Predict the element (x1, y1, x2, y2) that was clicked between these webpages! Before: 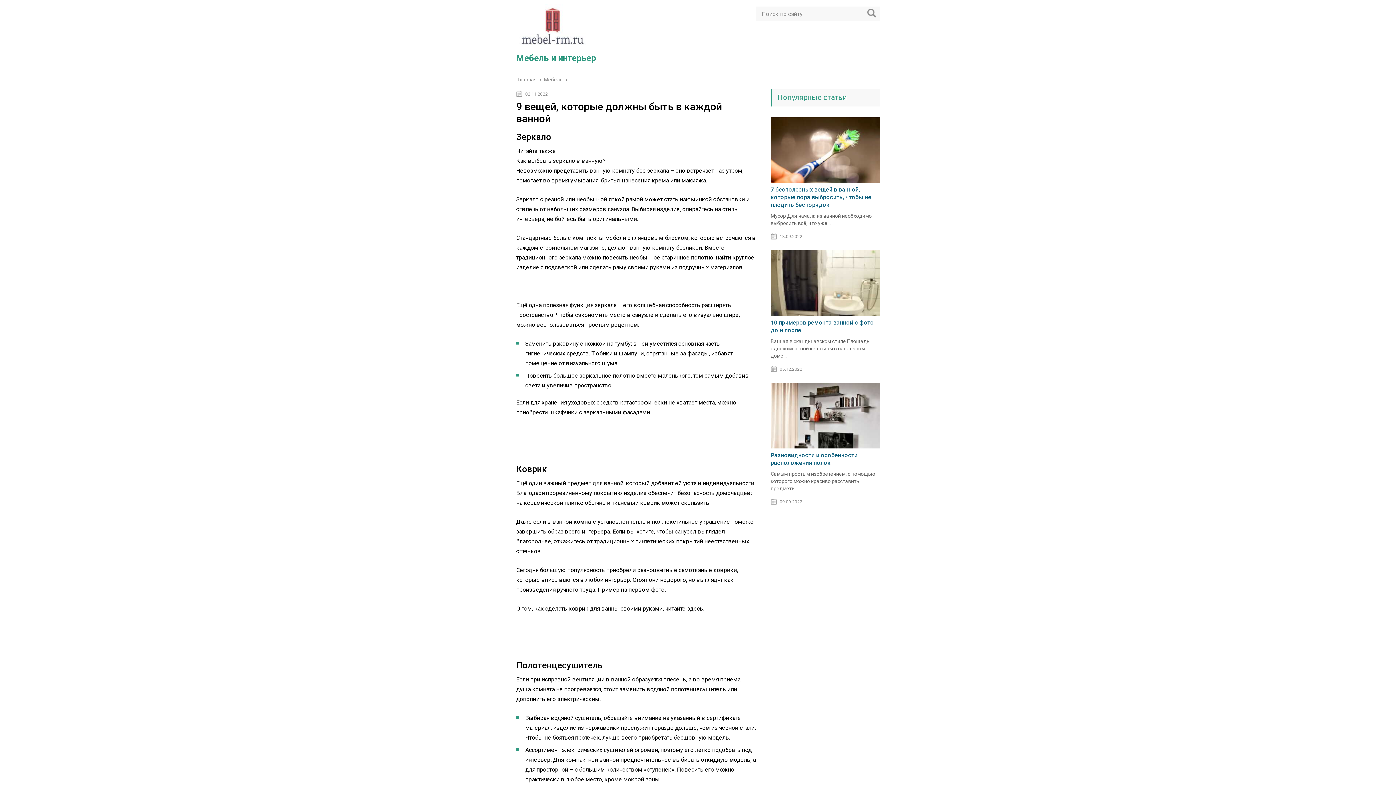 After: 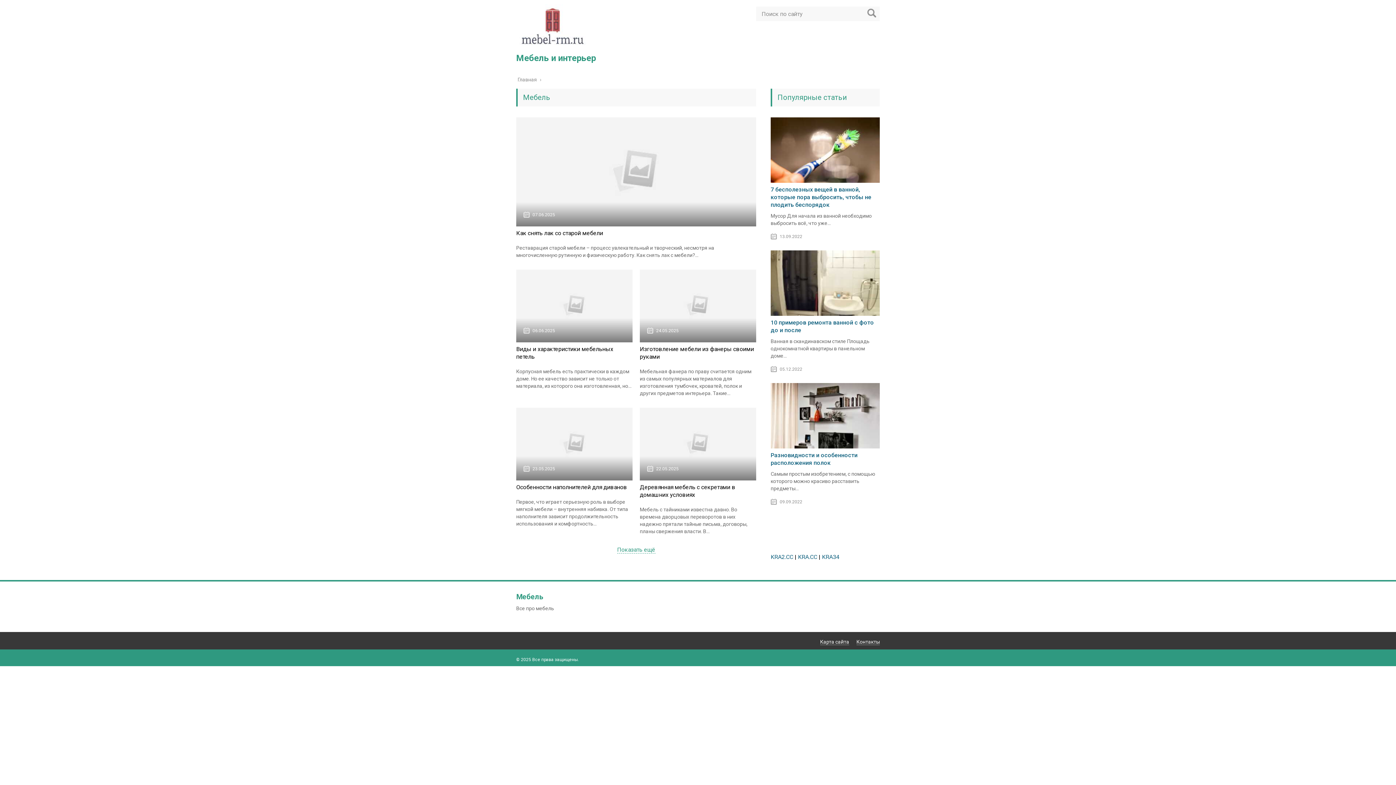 Action: label: Мебель bbox: (543, 76, 564, 82)